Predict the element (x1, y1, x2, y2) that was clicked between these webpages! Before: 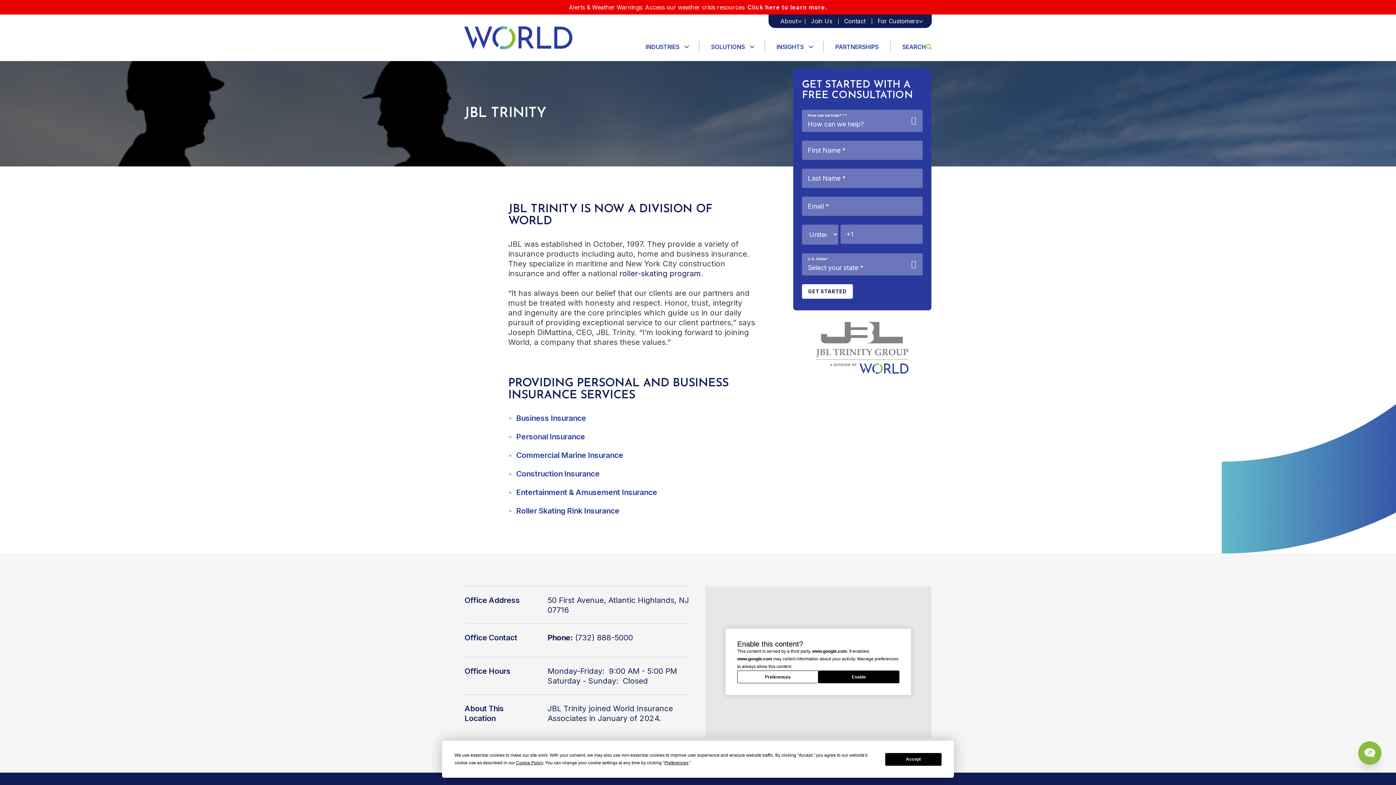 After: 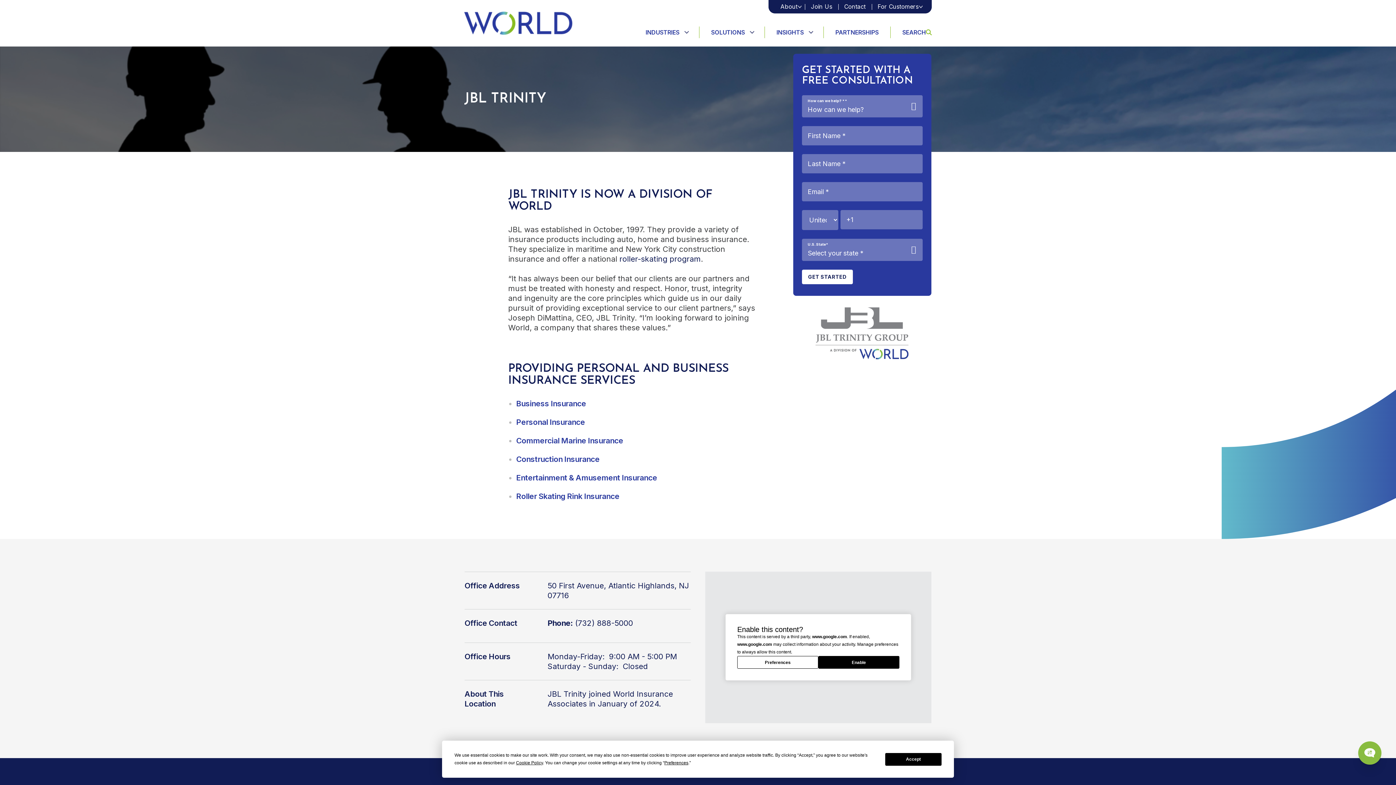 Action: bbox: (1387, 5, 1390, 8) label: Close